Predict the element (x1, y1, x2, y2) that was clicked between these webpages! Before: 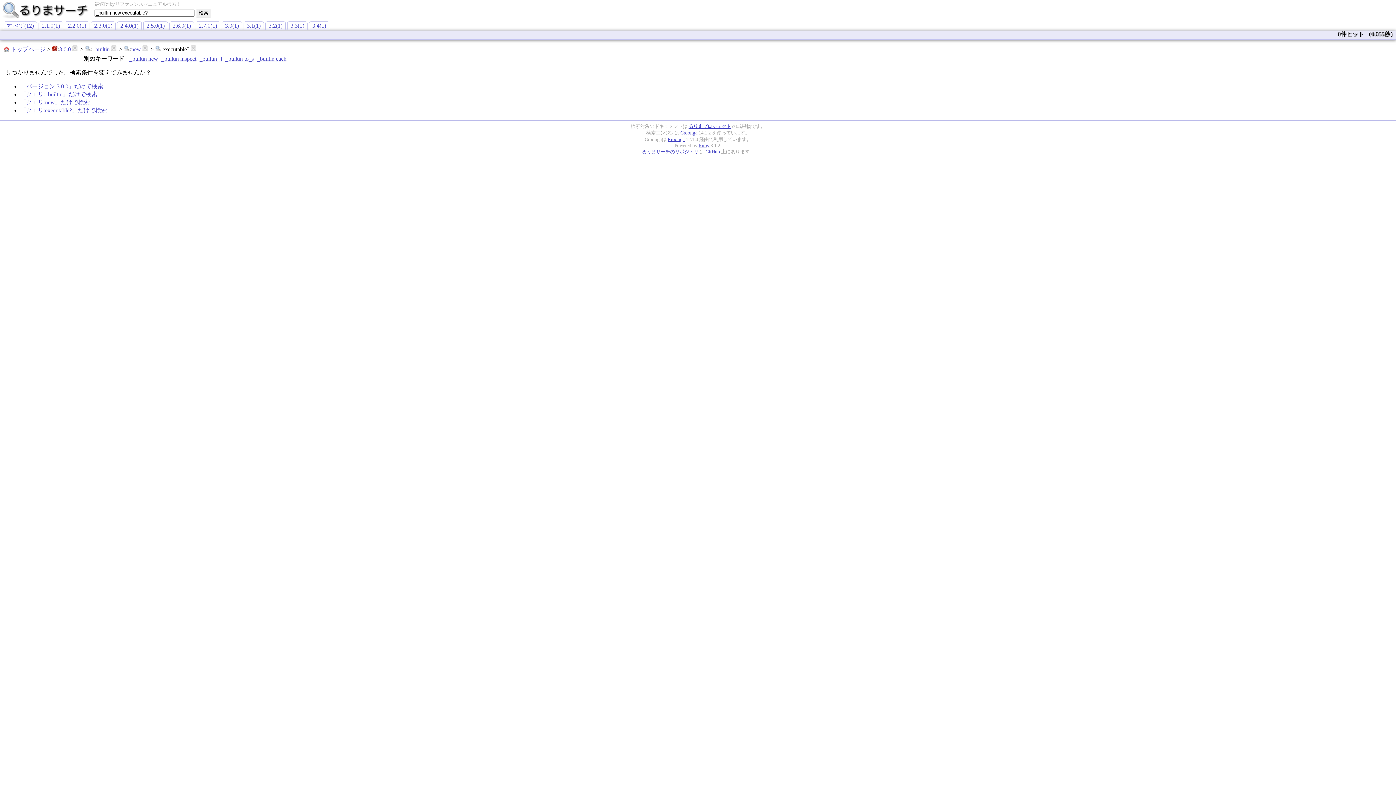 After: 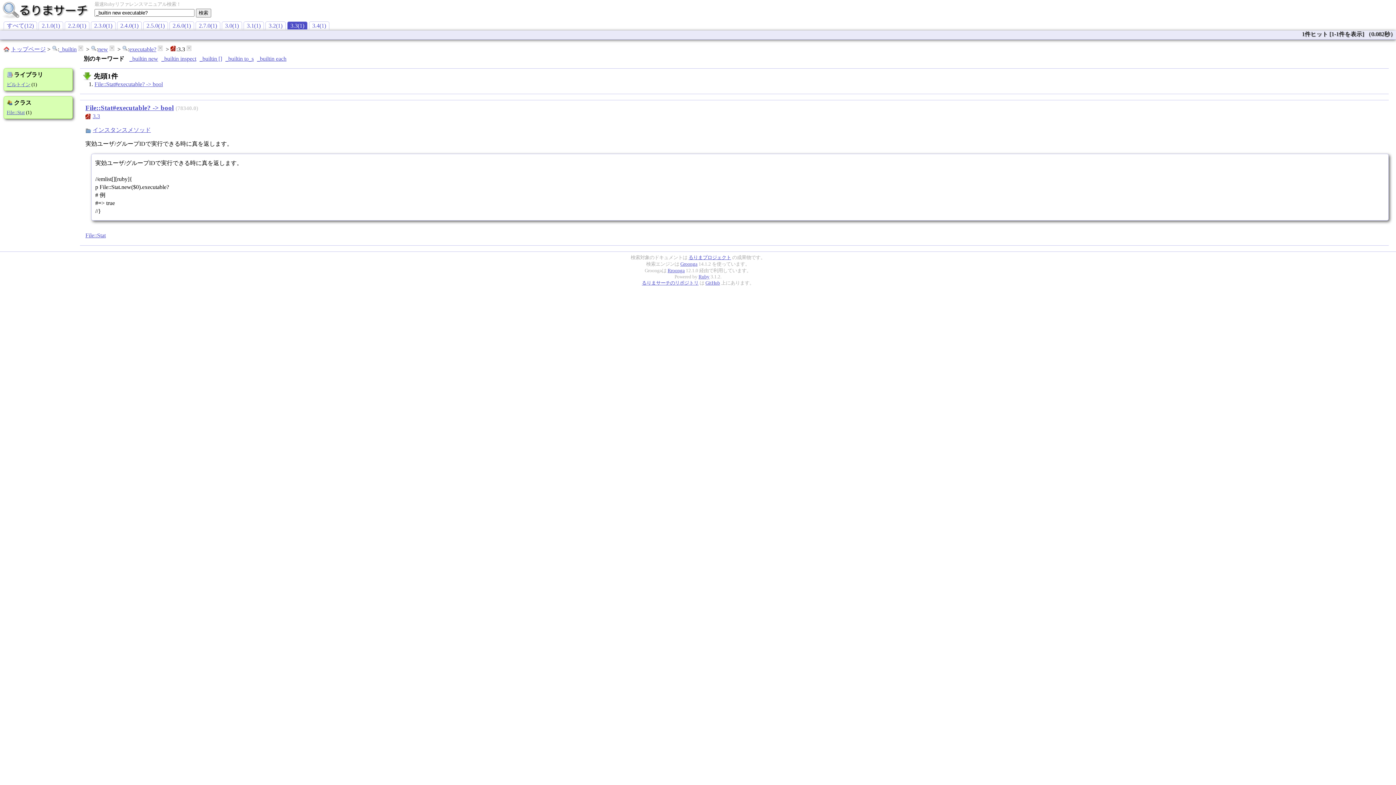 Action: label: 3.3(1) bbox: (287, 21, 307, 29)